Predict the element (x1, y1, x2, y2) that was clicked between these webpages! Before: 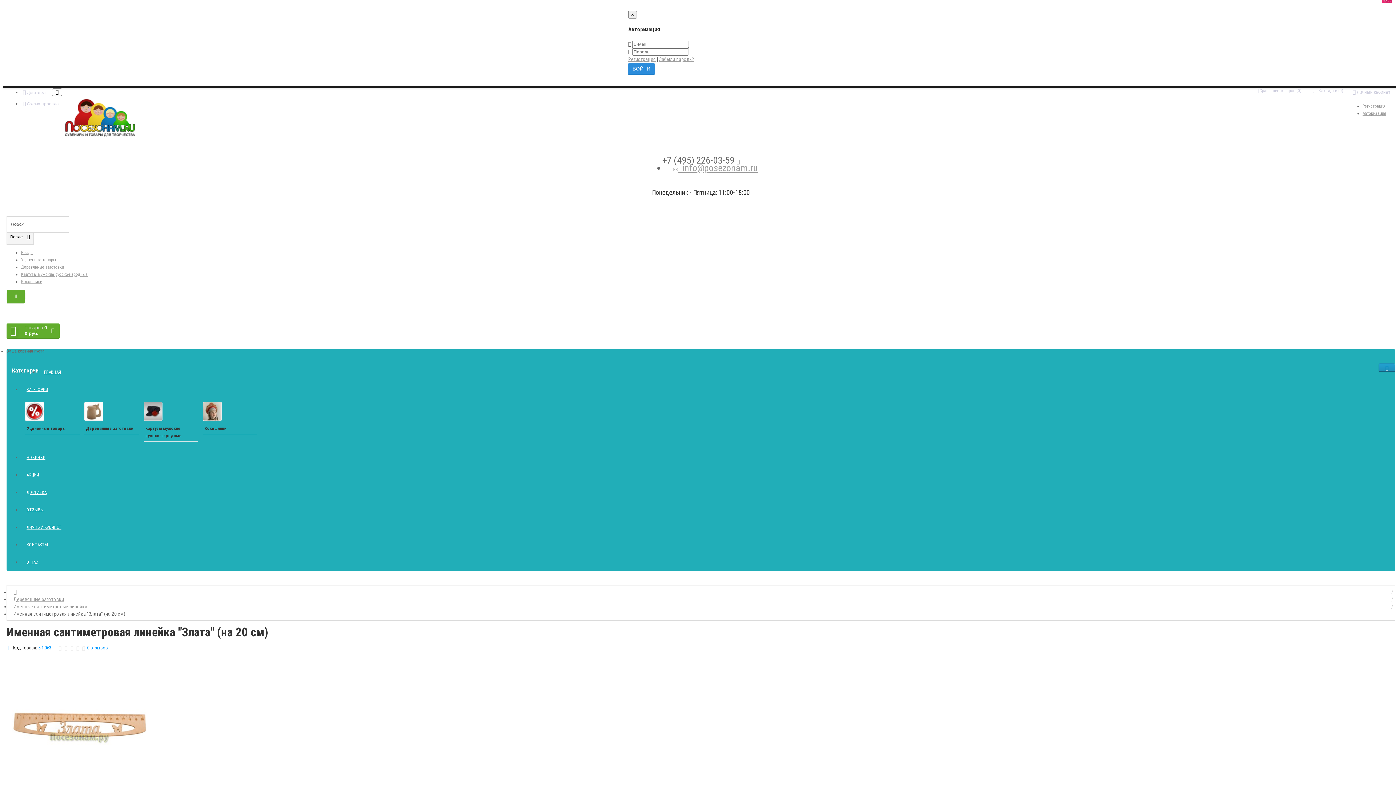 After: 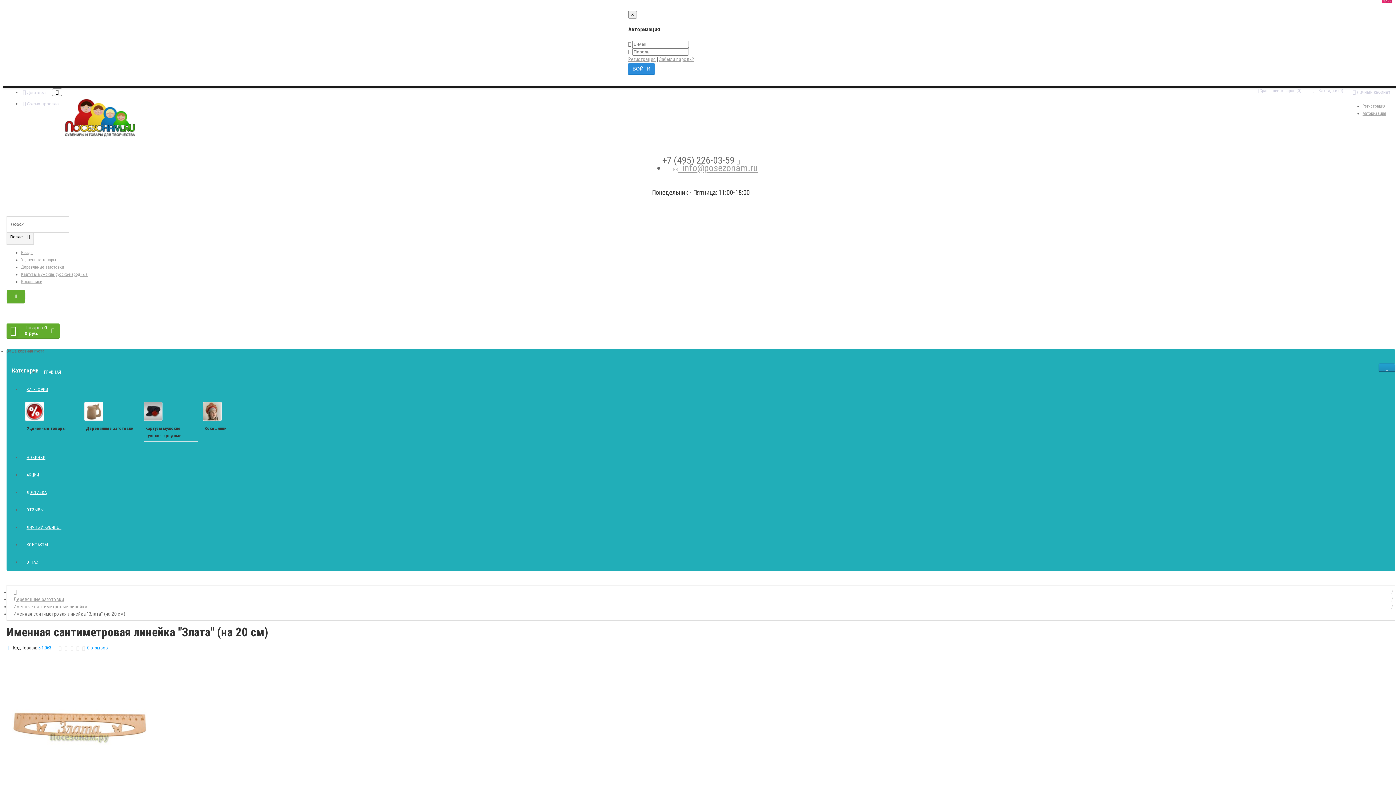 Action: label: Везде   bbox: (6, 229, 34, 244)